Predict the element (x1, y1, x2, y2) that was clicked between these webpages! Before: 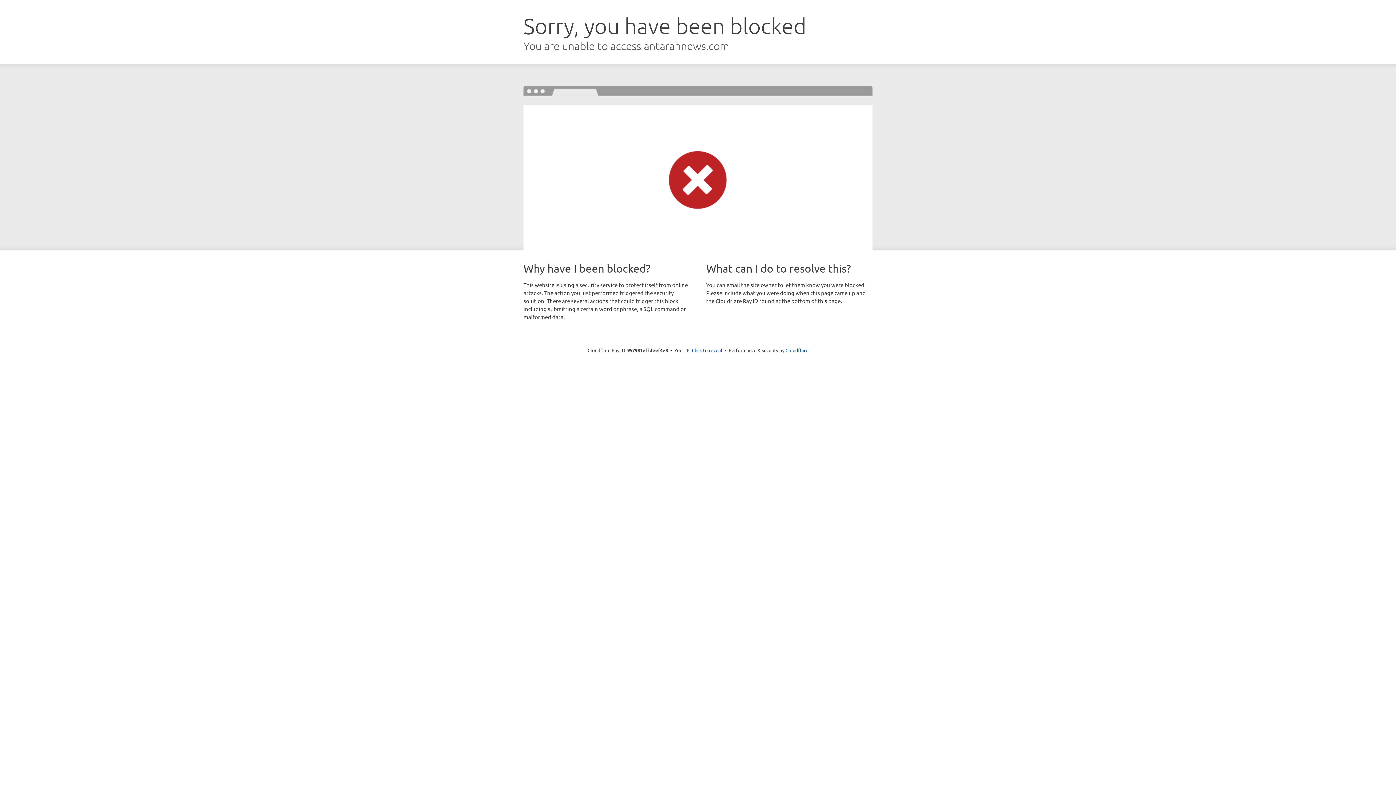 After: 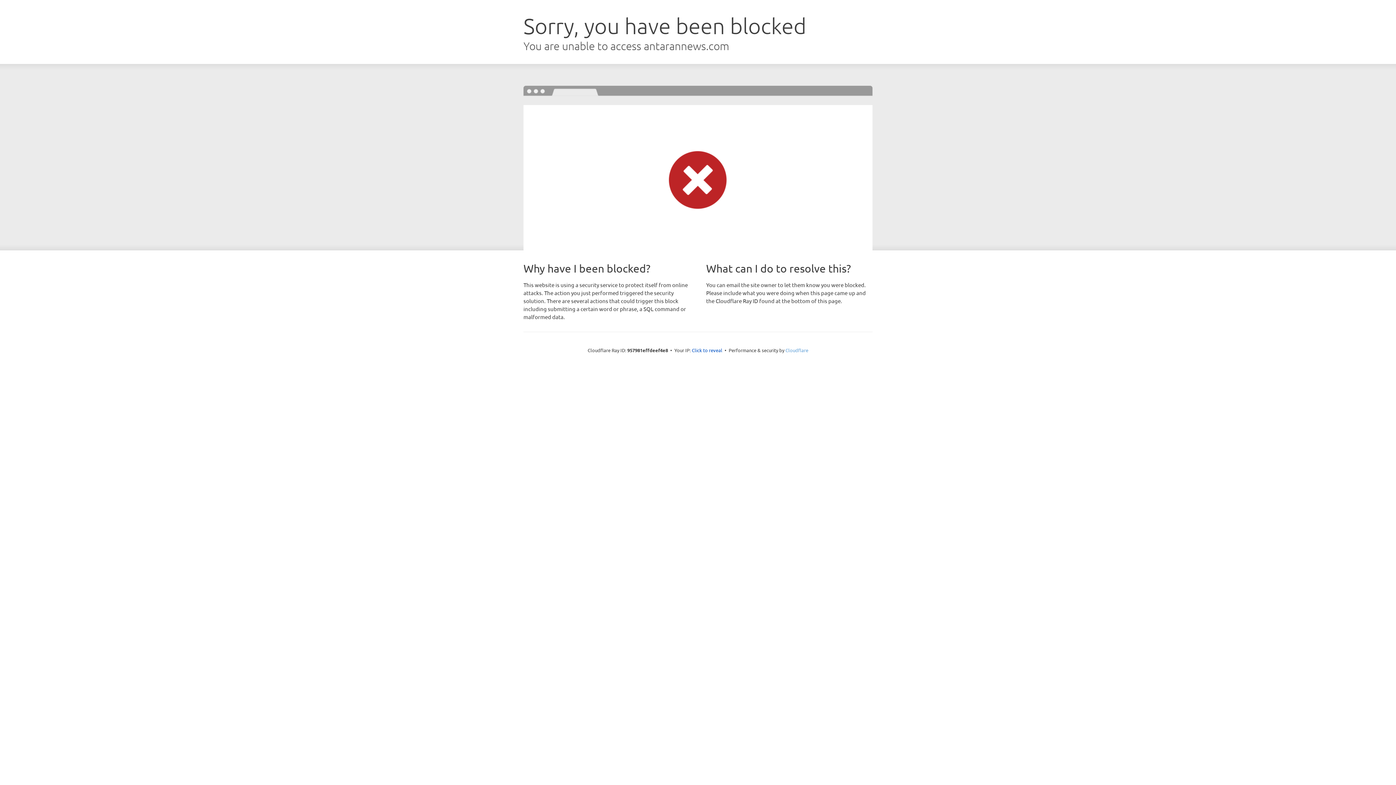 Action: bbox: (785, 347, 808, 353) label: Cloudflare